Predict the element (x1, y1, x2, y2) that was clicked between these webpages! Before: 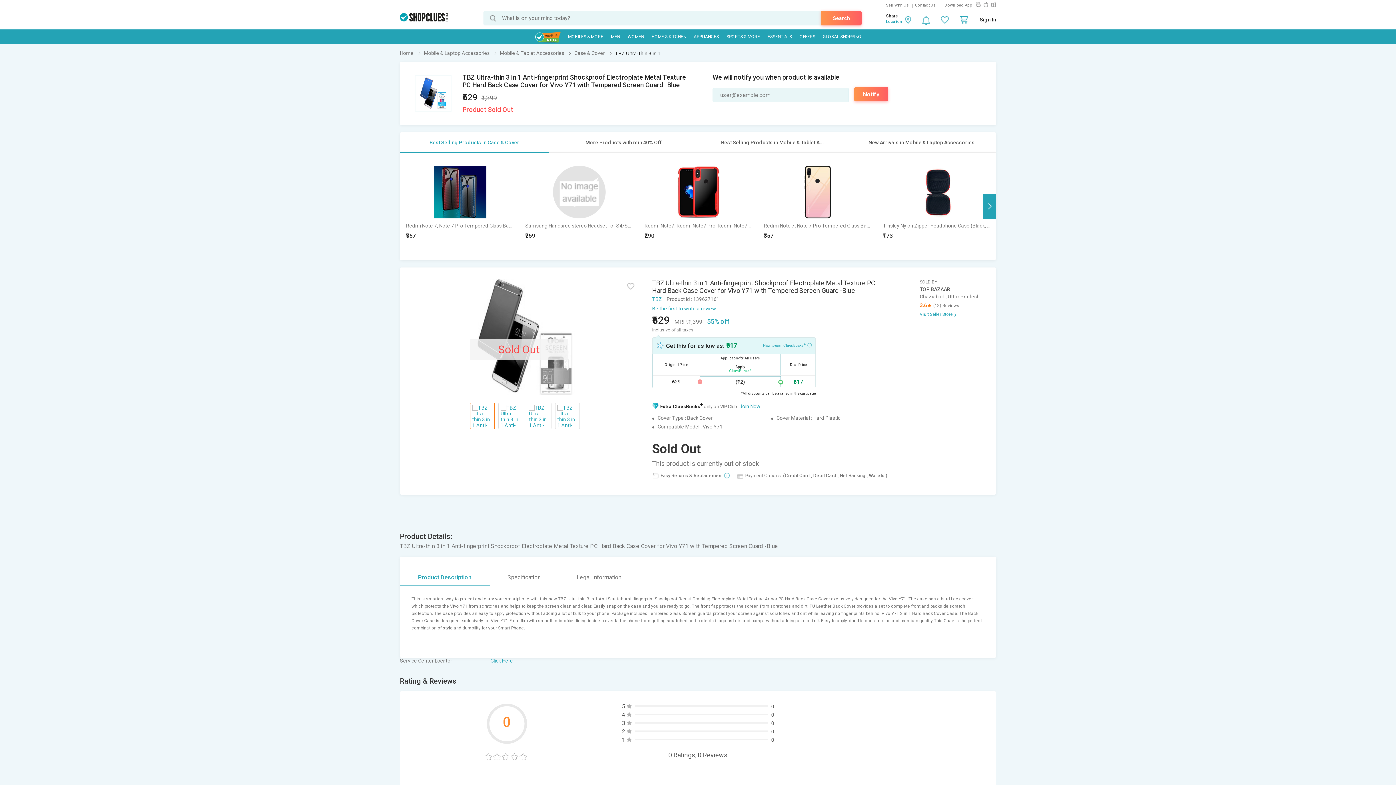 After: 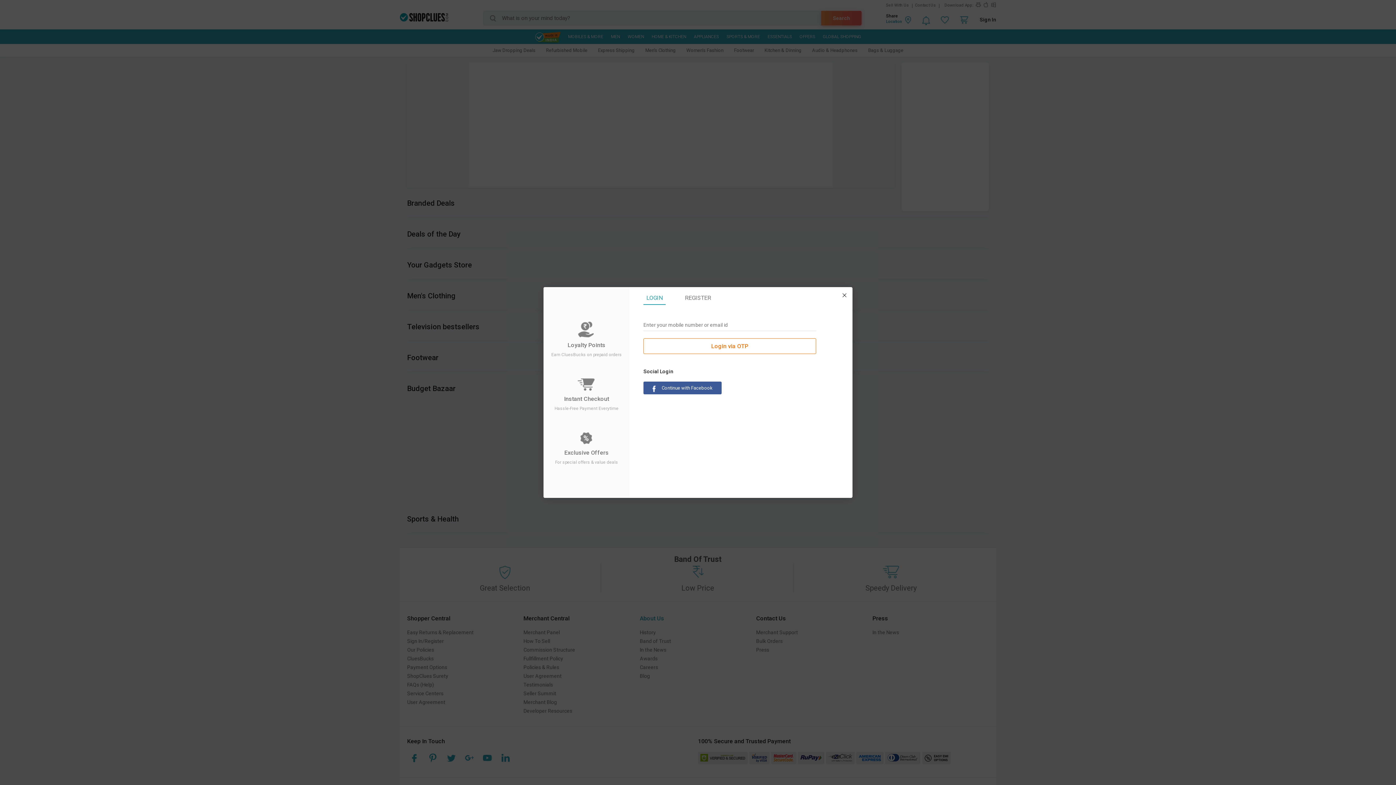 Action: bbox: (626, 282, 634, 290)